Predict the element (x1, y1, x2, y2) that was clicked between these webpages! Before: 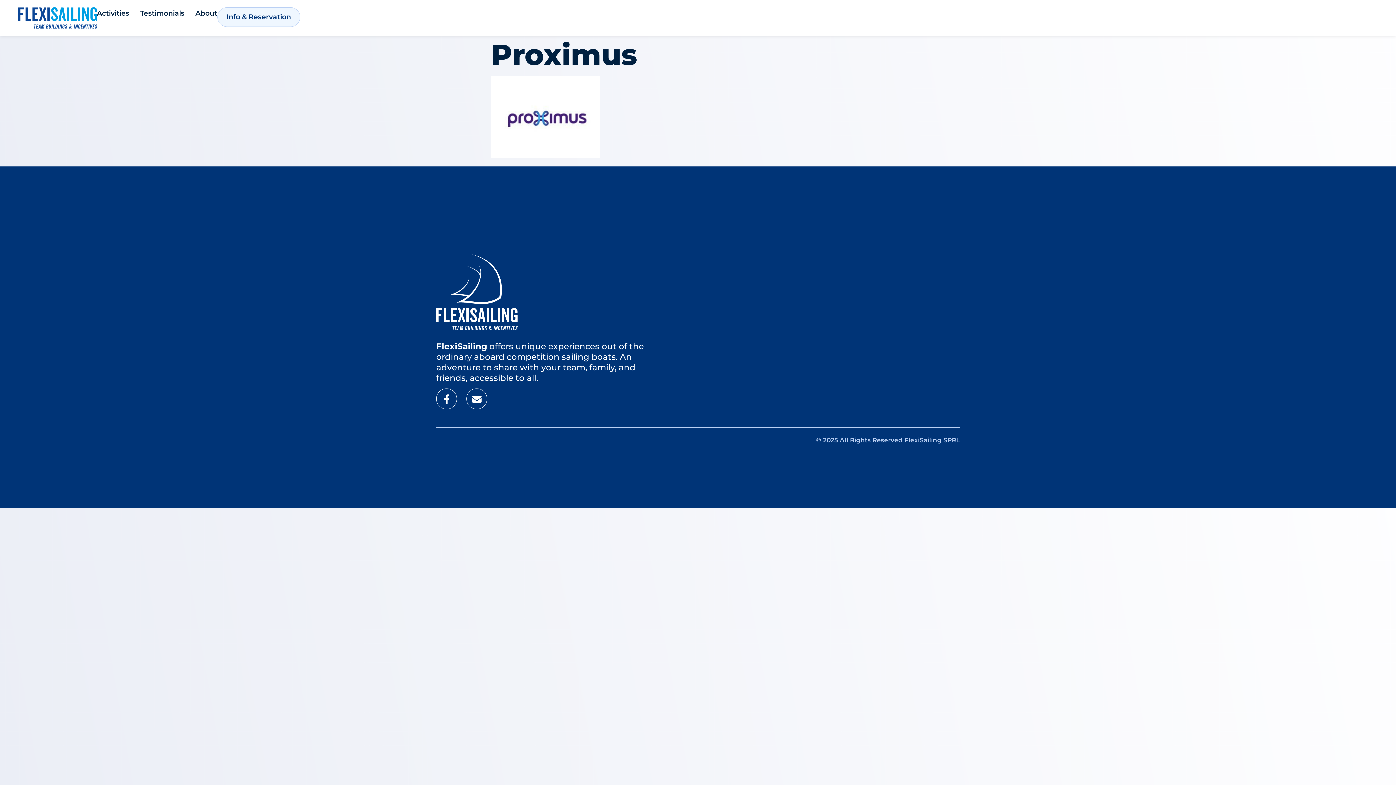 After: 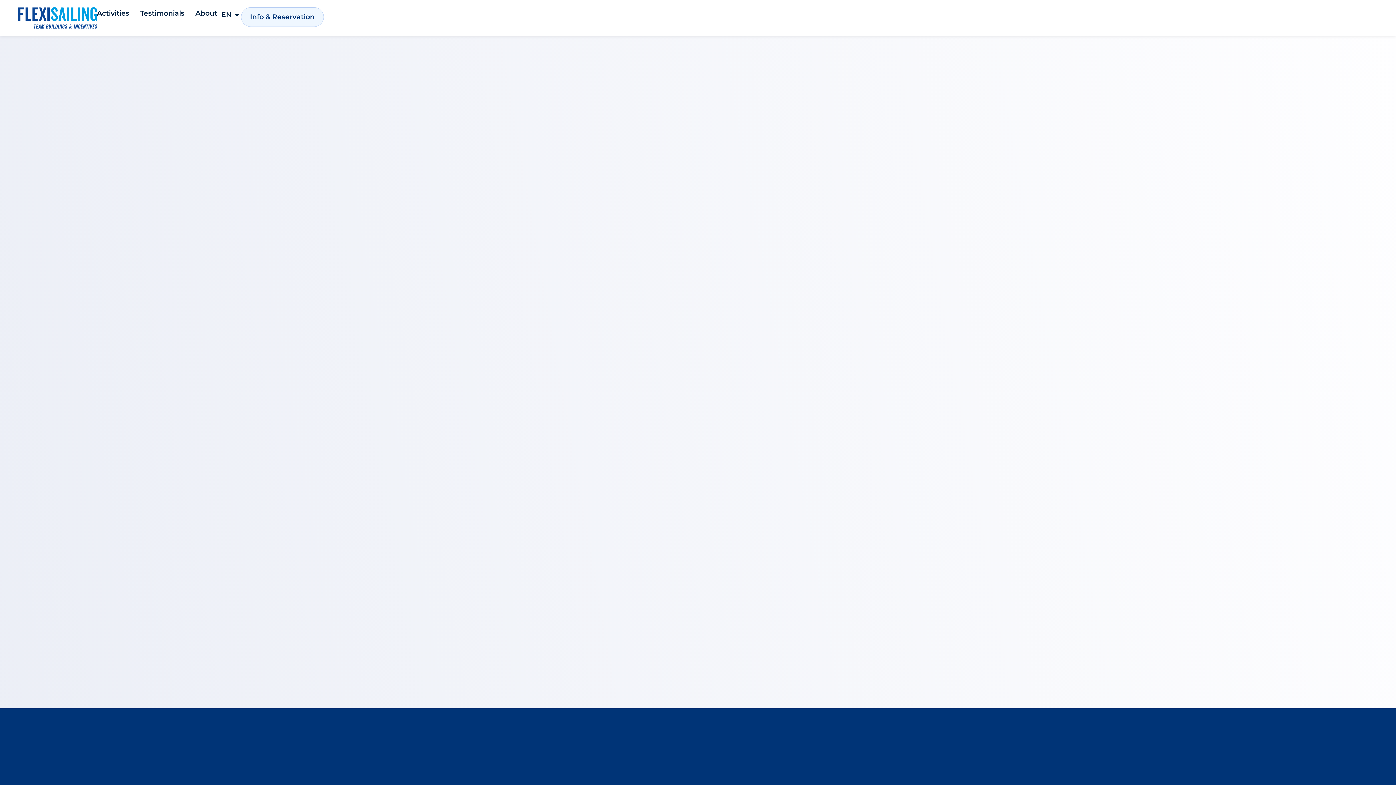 Action: bbox: (217, 7, 300, 26) label: Info & Reservation